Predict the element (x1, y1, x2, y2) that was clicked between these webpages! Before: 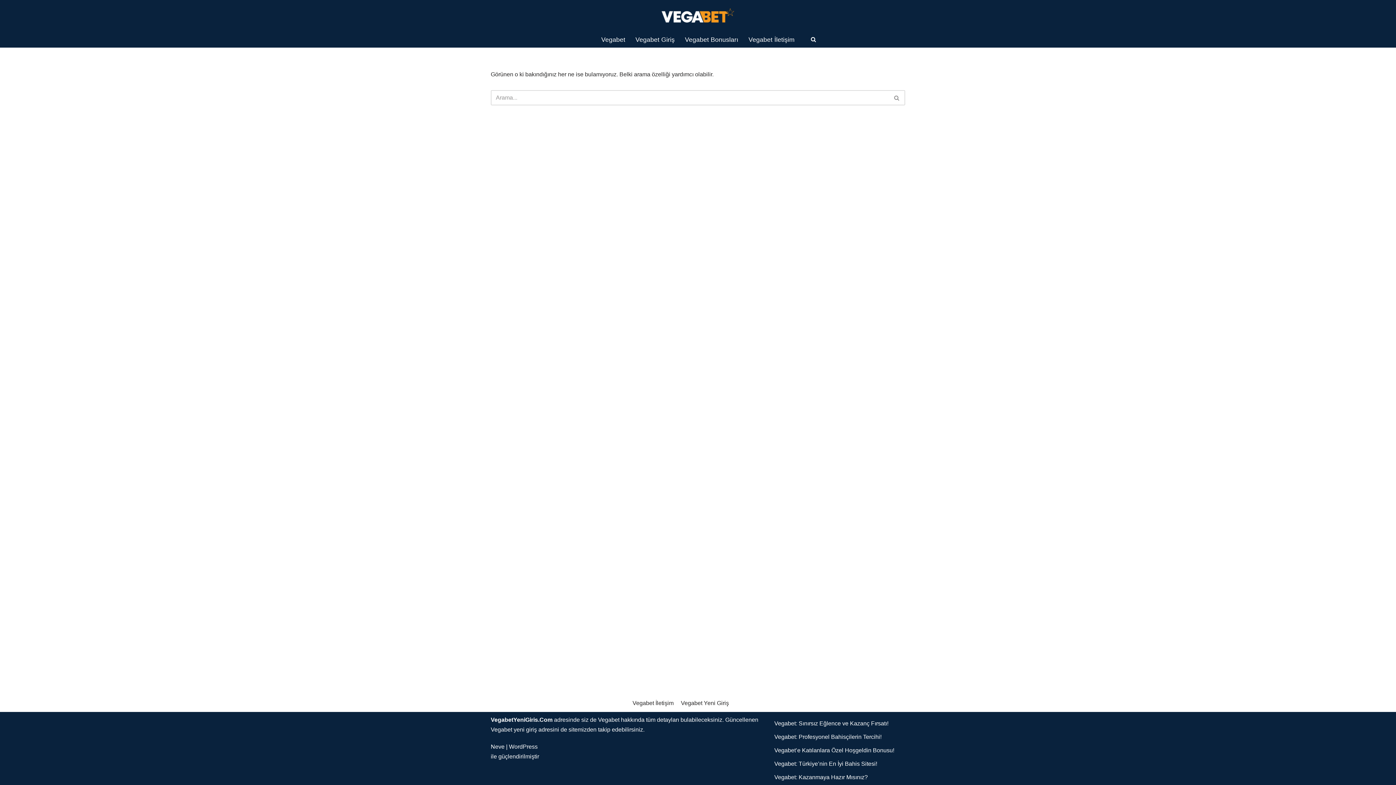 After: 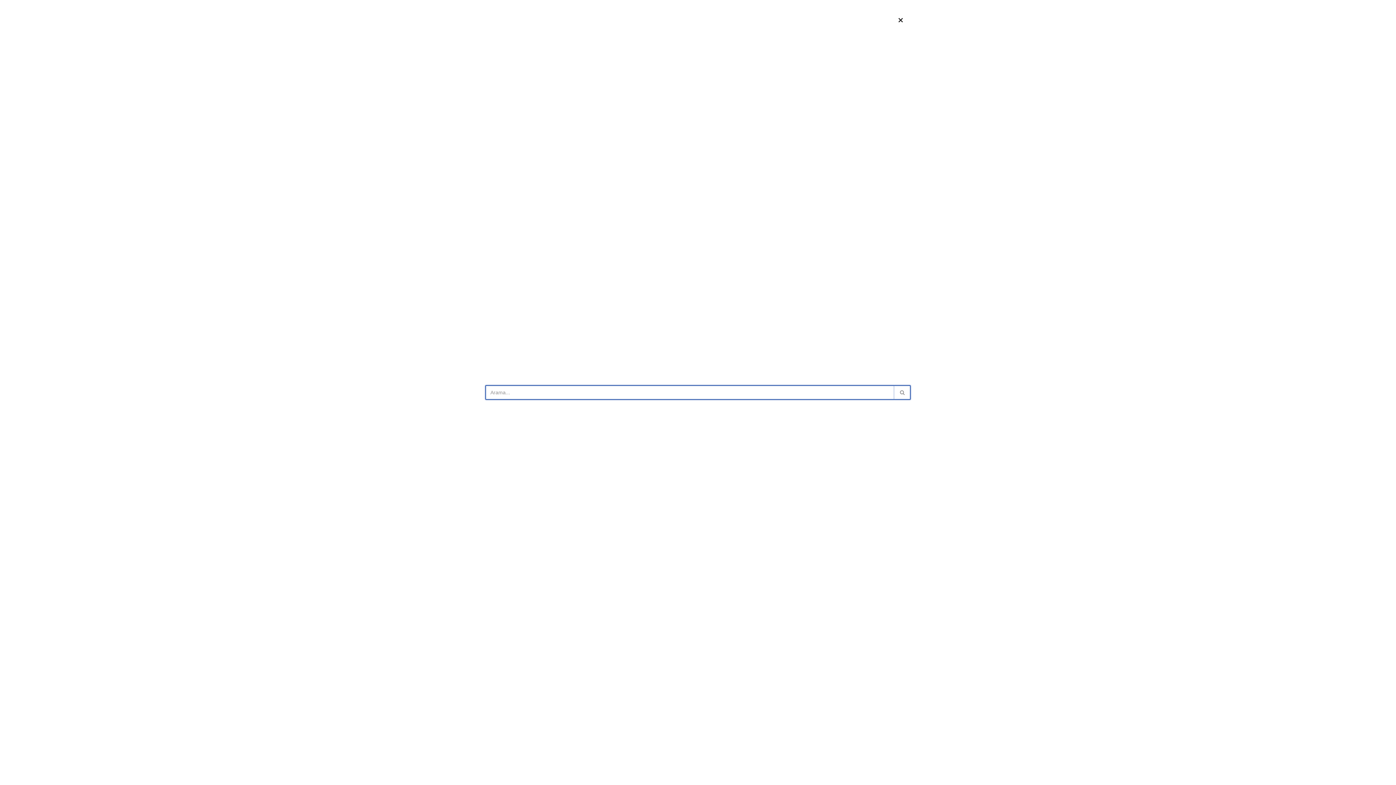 Action: bbox: (810, 36, 816, 42) label: Ara